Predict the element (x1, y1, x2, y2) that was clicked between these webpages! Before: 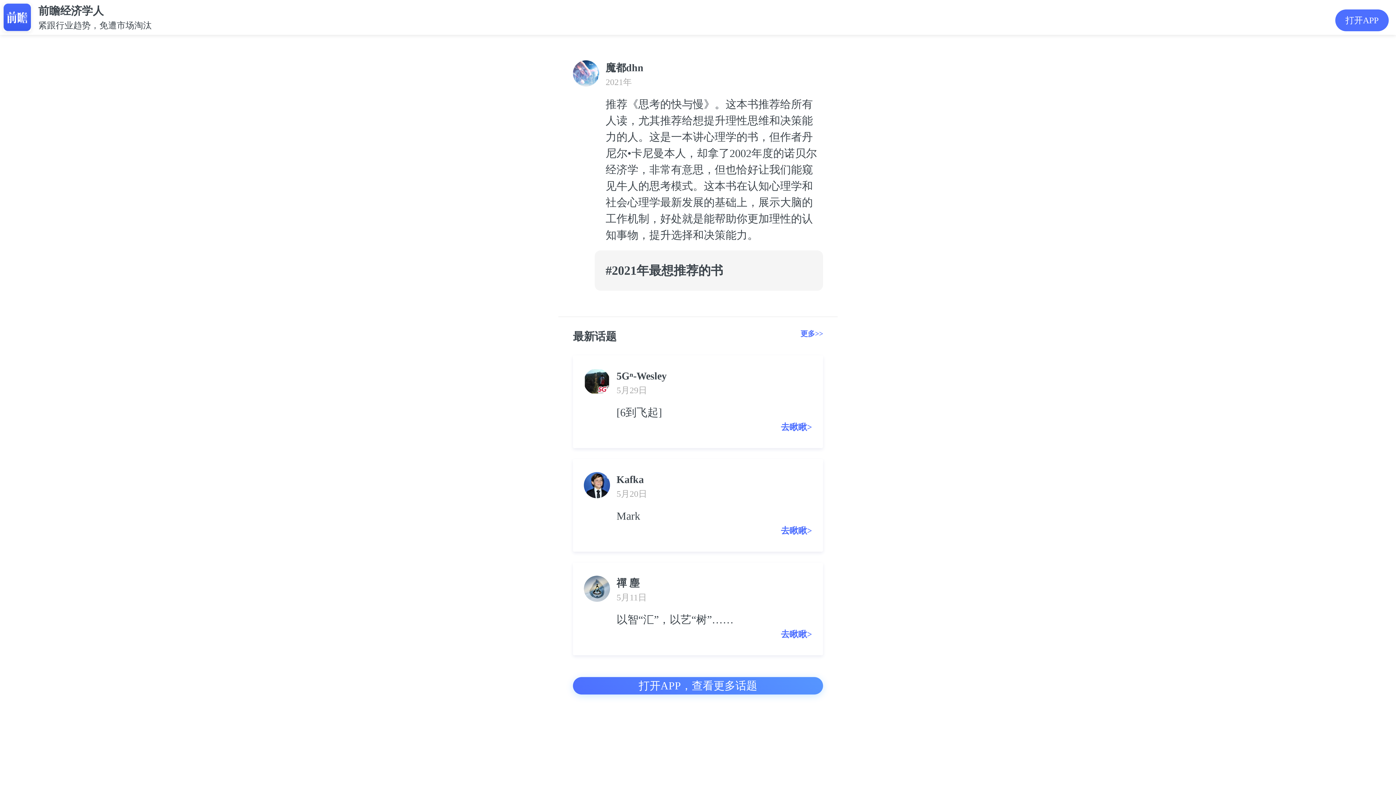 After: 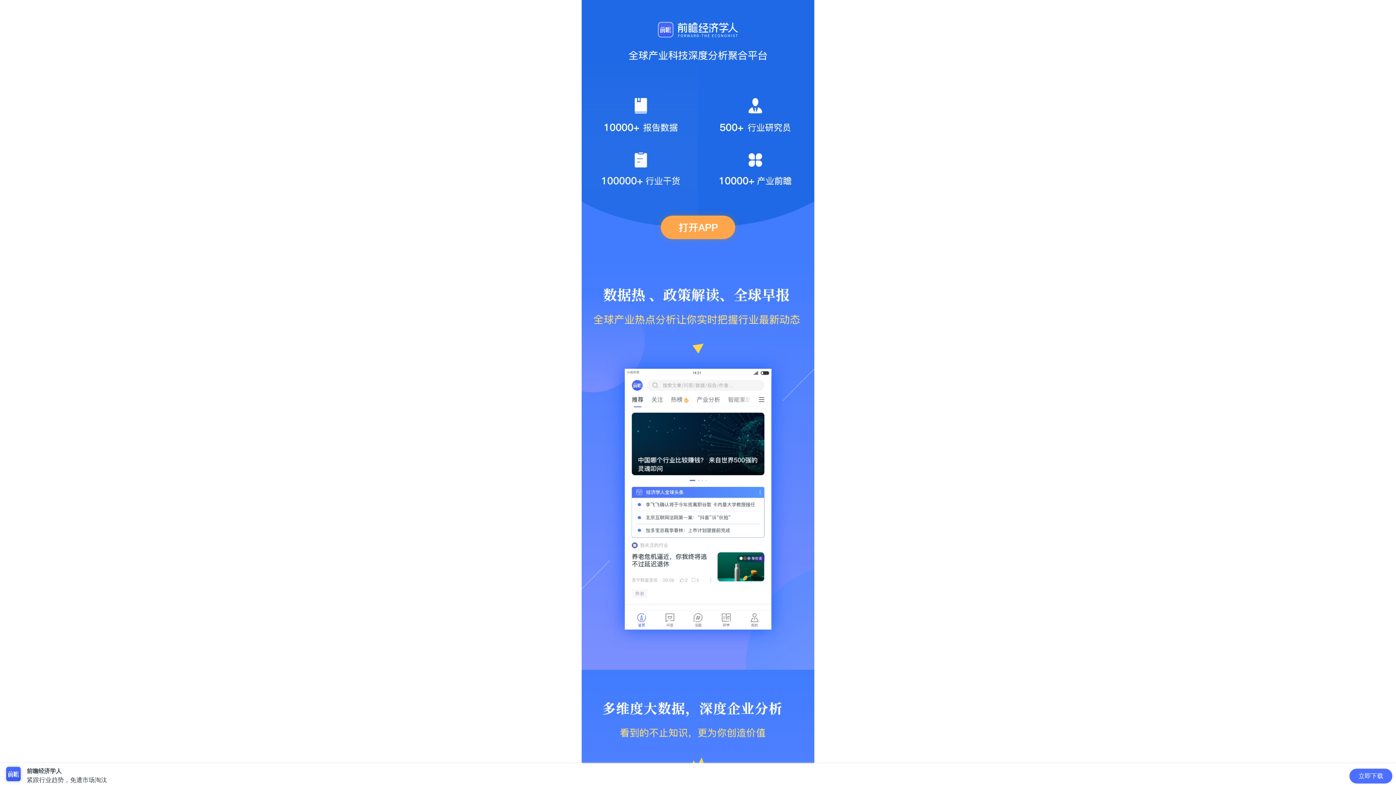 Action: label: 打开APP bbox: (1335, 9, 1389, 31)